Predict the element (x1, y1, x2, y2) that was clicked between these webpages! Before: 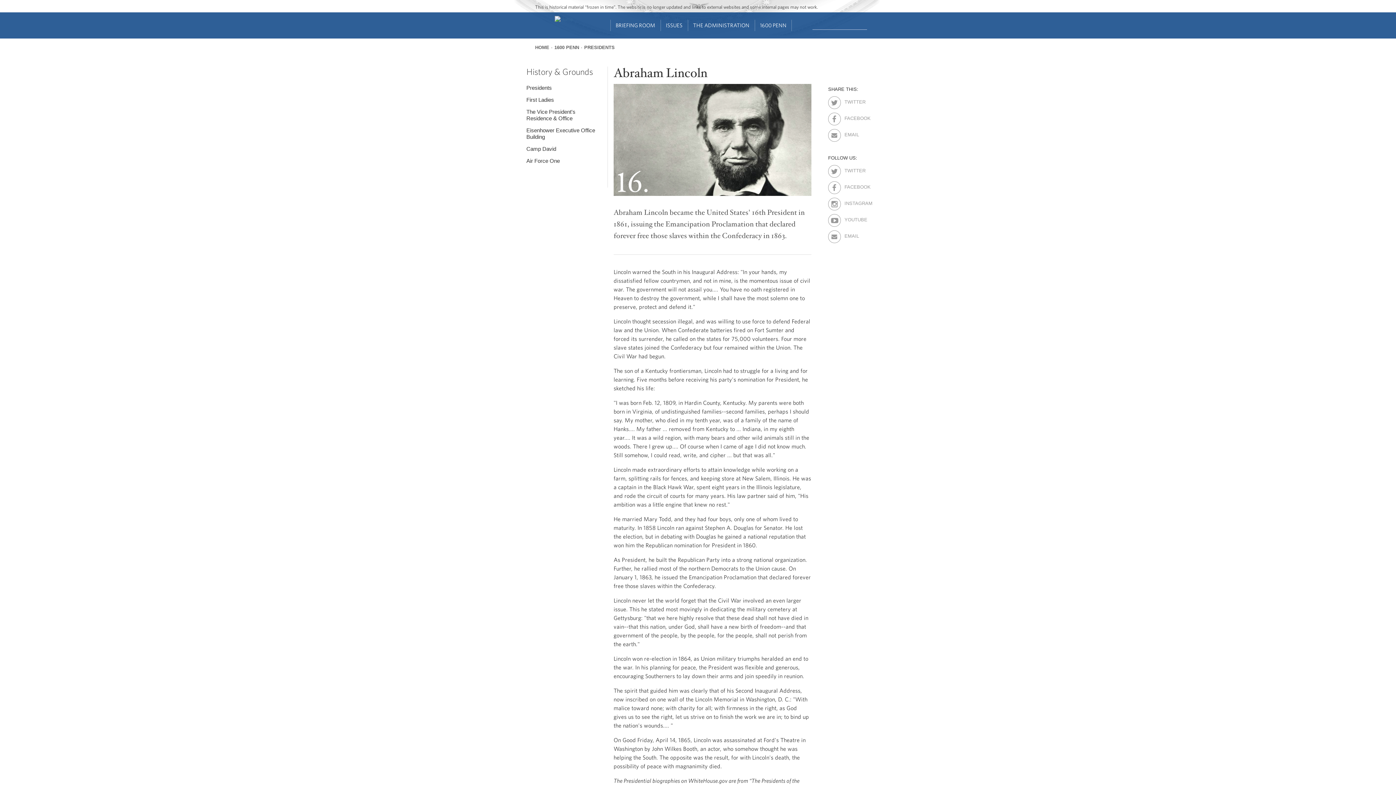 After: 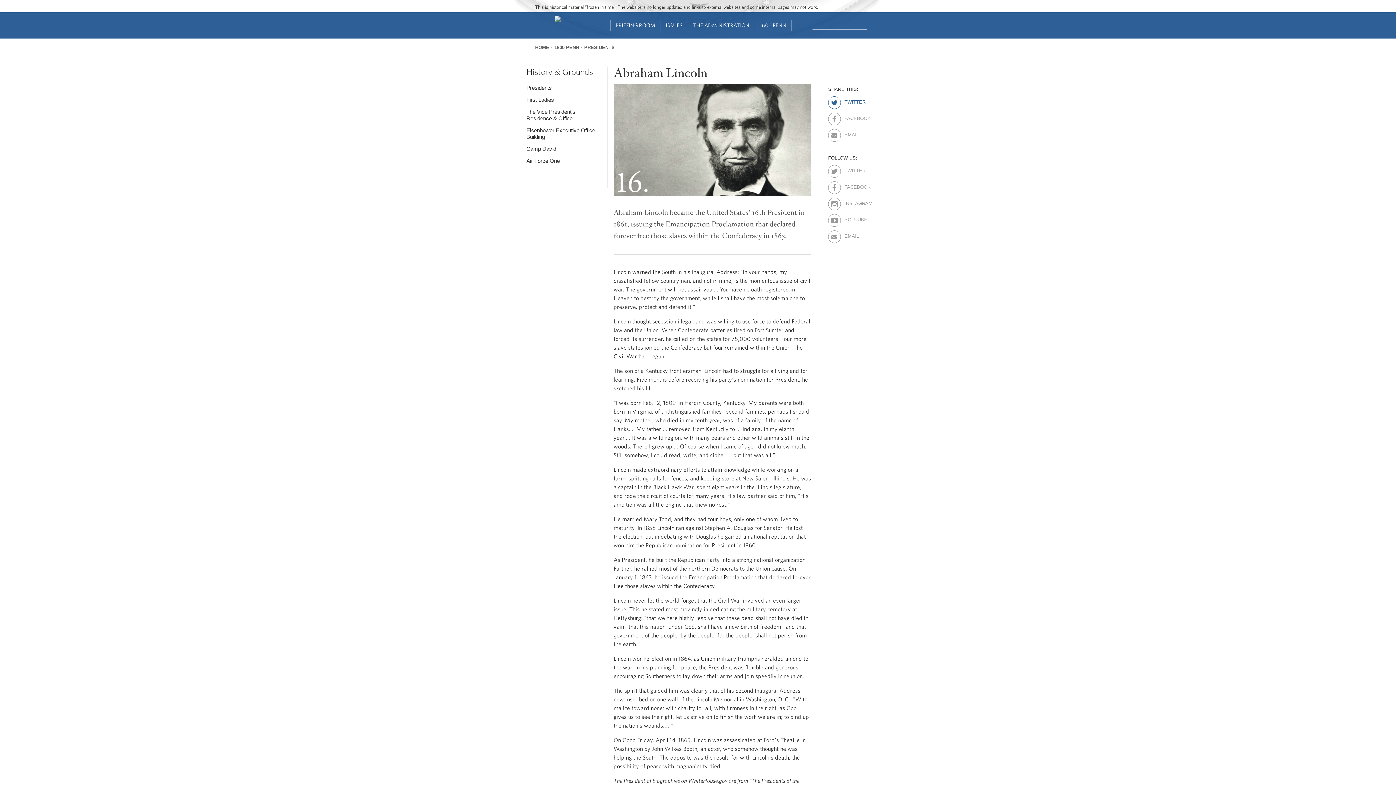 Action: label: TWITTER bbox: (844, 92, 857, 102)